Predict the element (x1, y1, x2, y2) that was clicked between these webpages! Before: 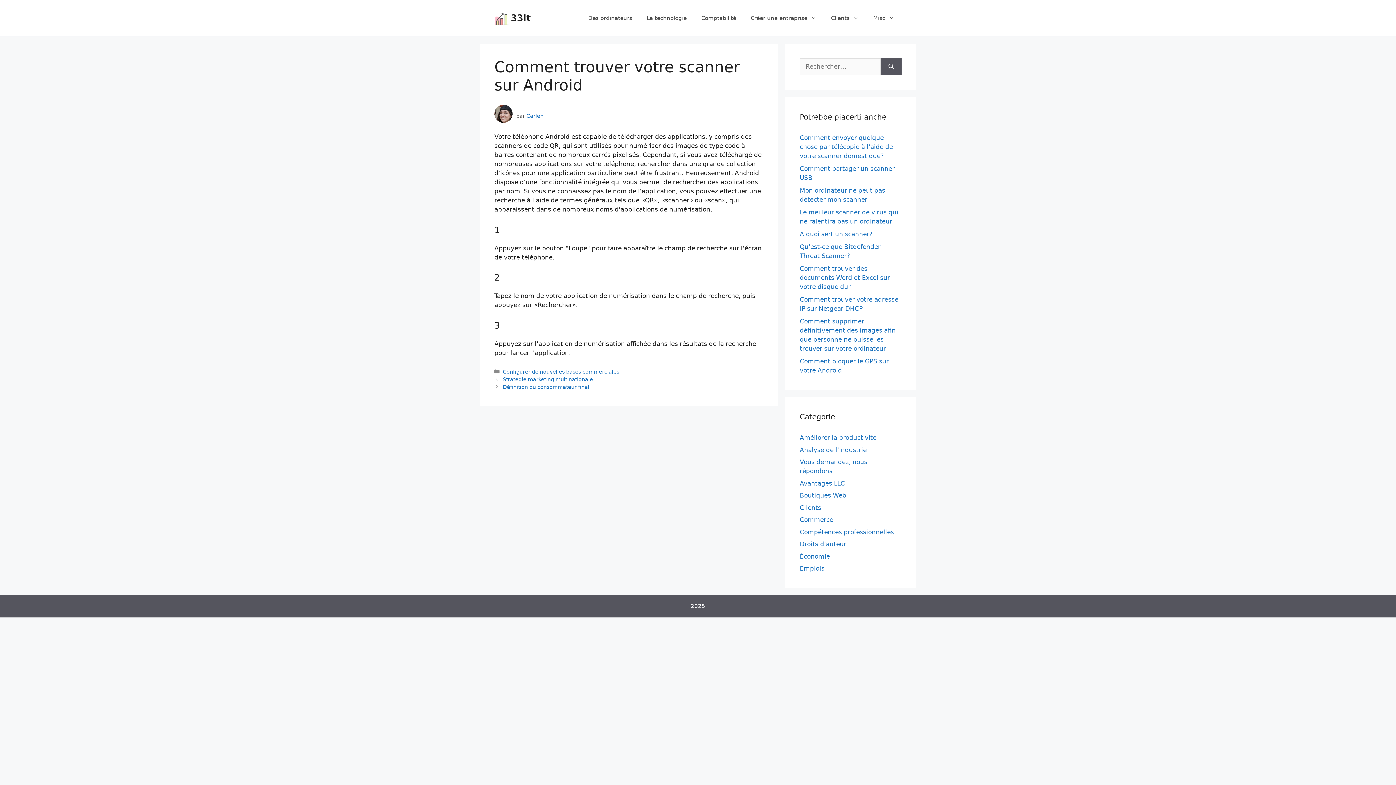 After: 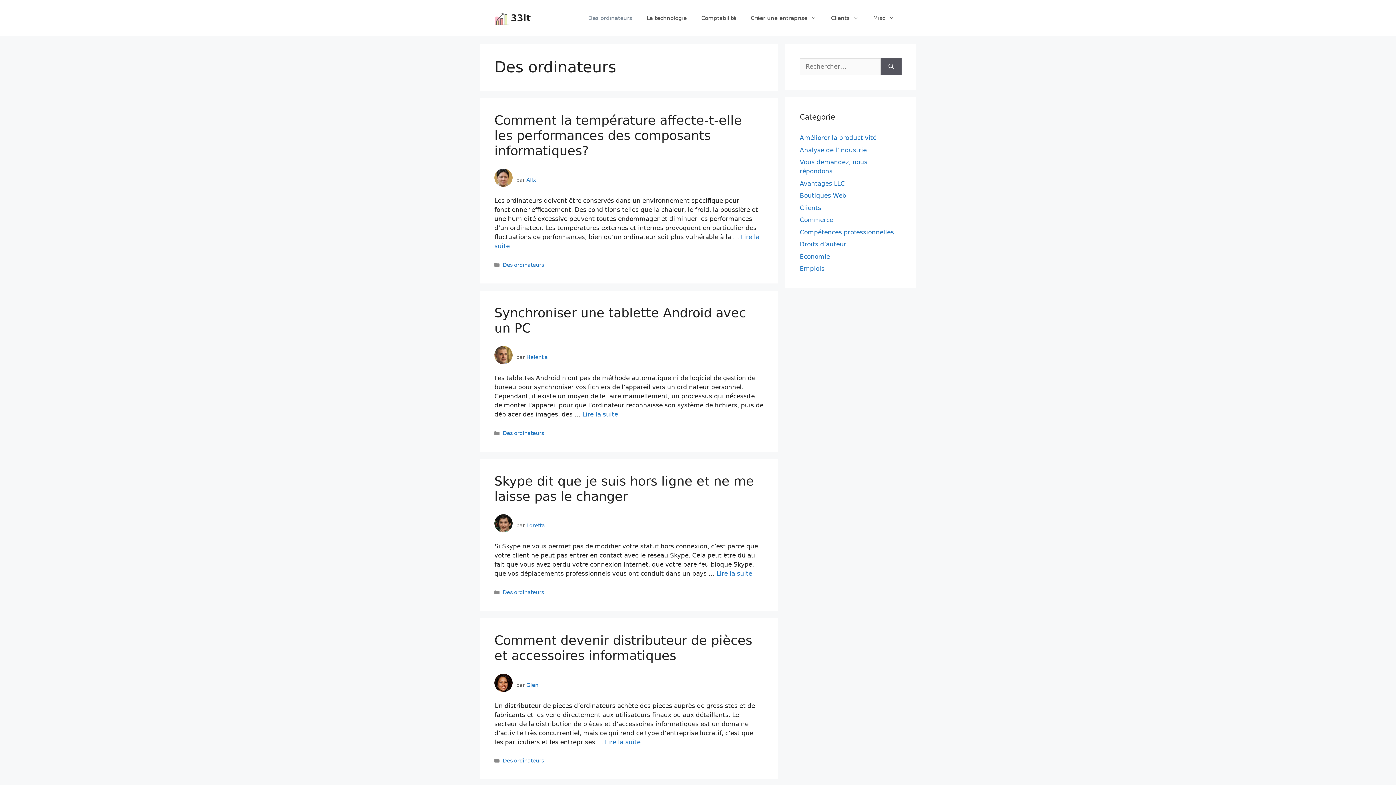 Action: label: Des ordinateurs bbox: (581, 7, 639, 29)